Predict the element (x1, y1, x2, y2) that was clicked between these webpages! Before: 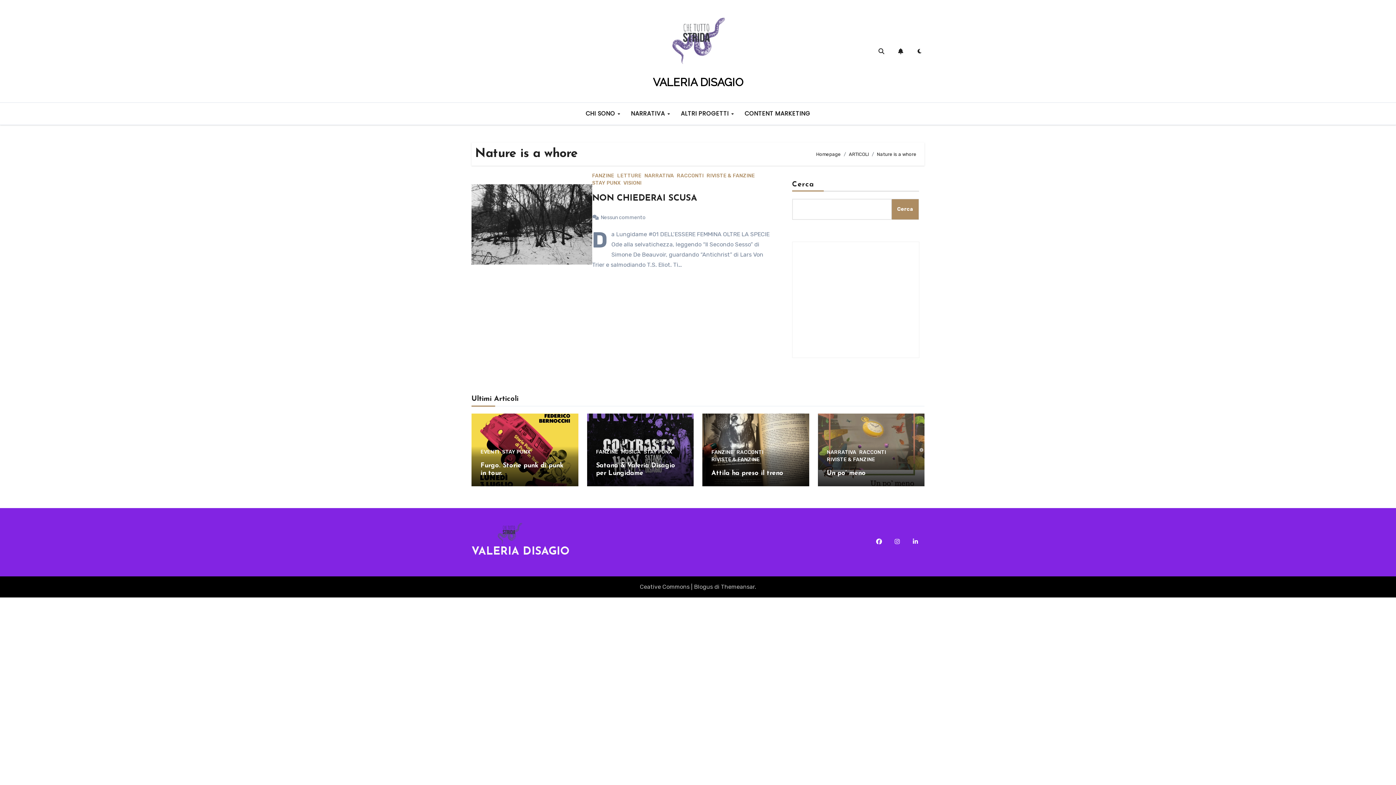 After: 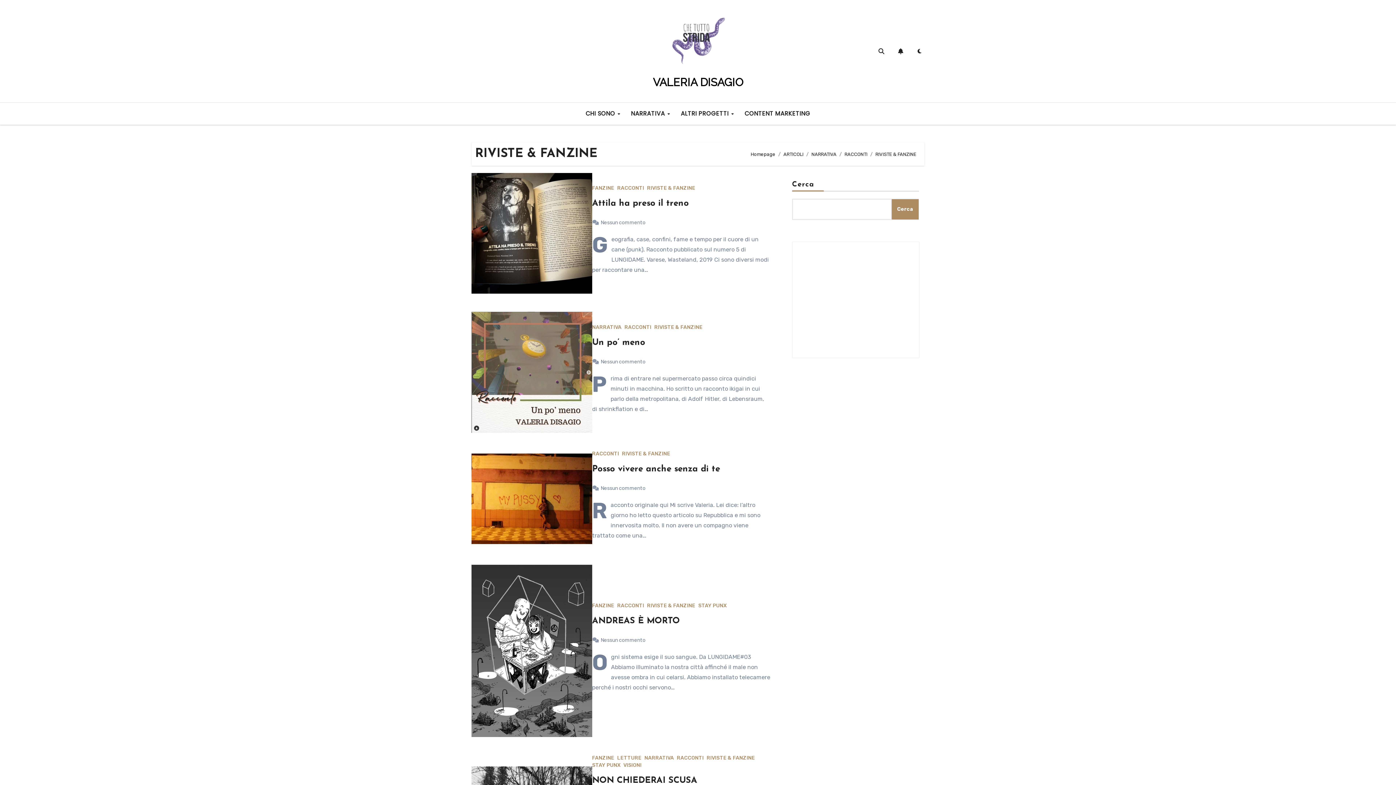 Action: label: RIVISTE & FANZINE bbox: (711, 457, 760, 462)